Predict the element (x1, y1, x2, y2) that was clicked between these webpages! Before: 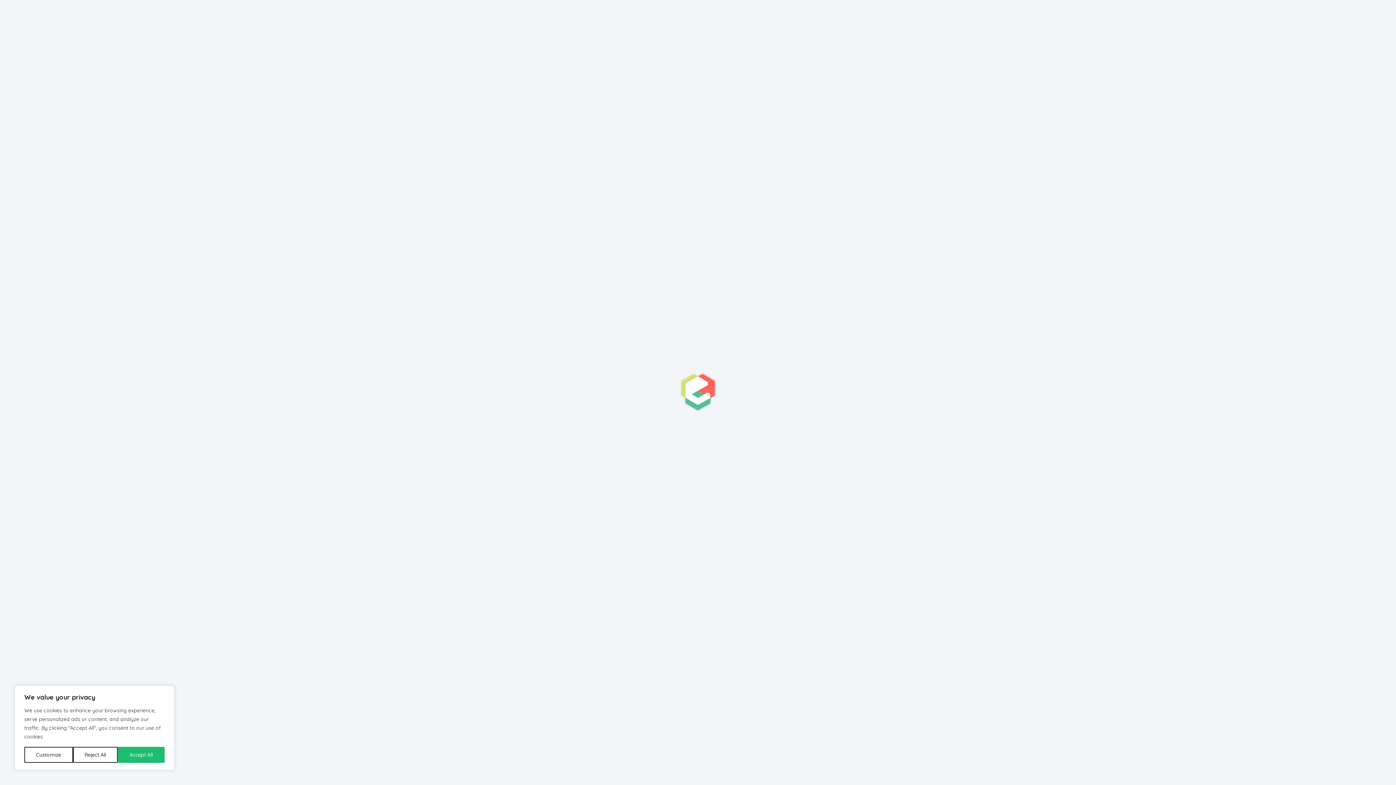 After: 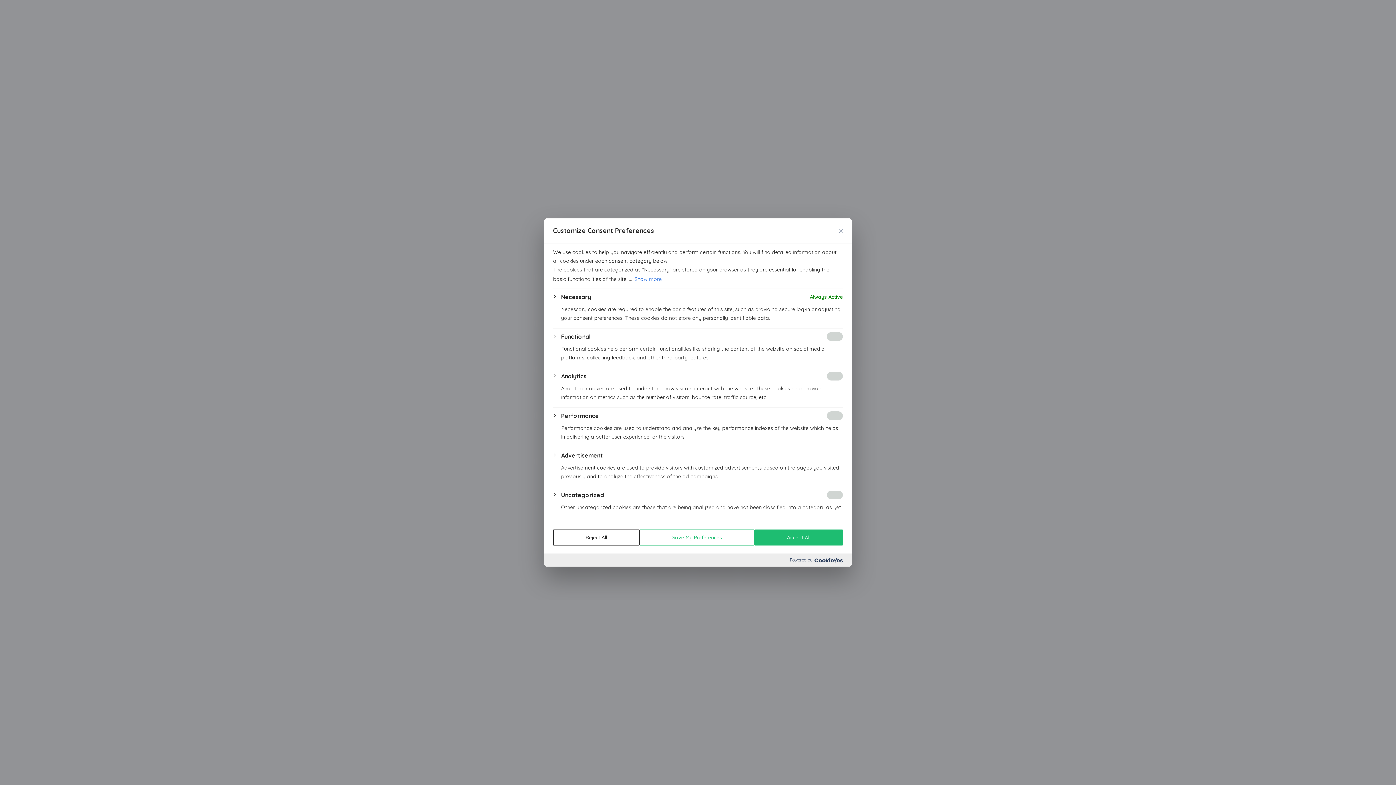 Action: bbox: (24, 747, 72, 763) label: Customize